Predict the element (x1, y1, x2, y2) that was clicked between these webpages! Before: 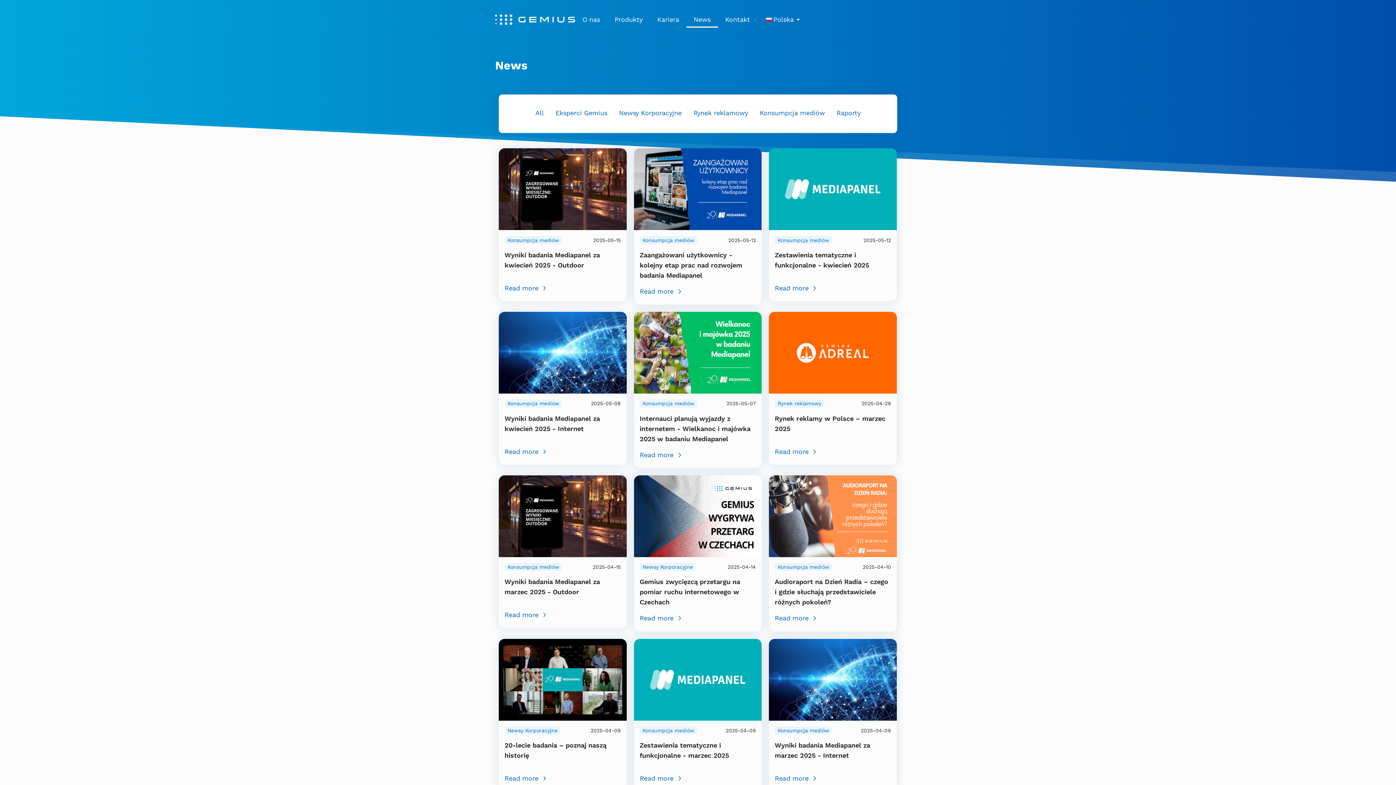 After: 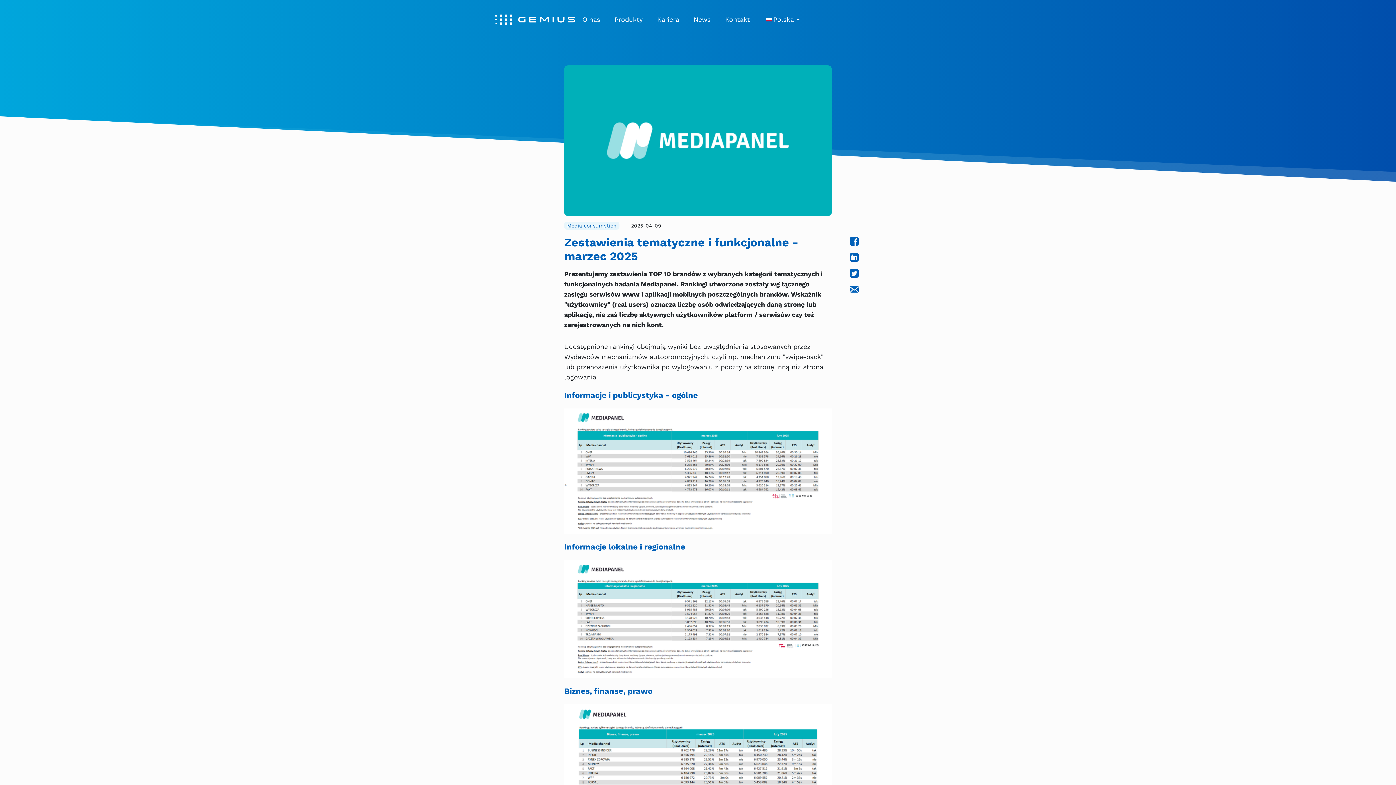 Action: bbox: (634, 675, 761, 683)